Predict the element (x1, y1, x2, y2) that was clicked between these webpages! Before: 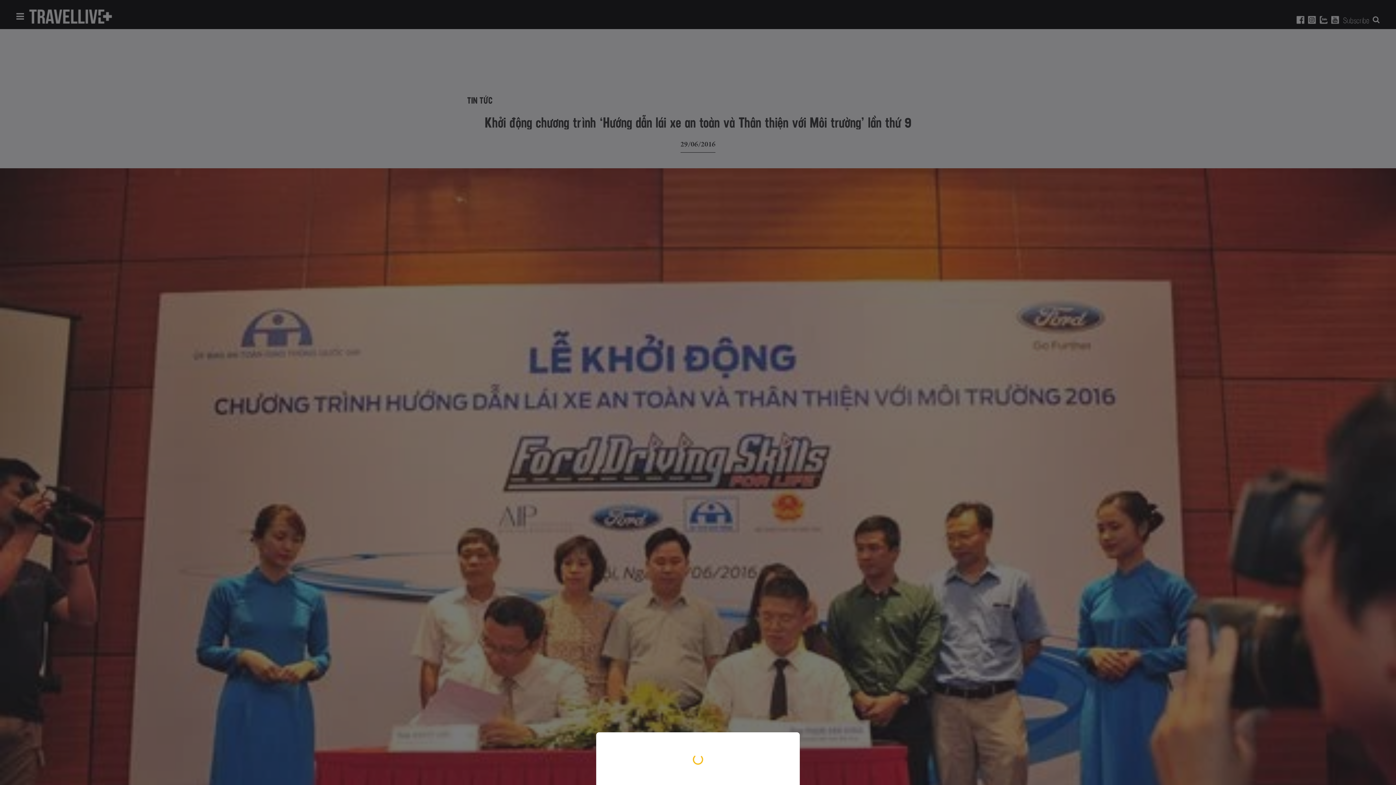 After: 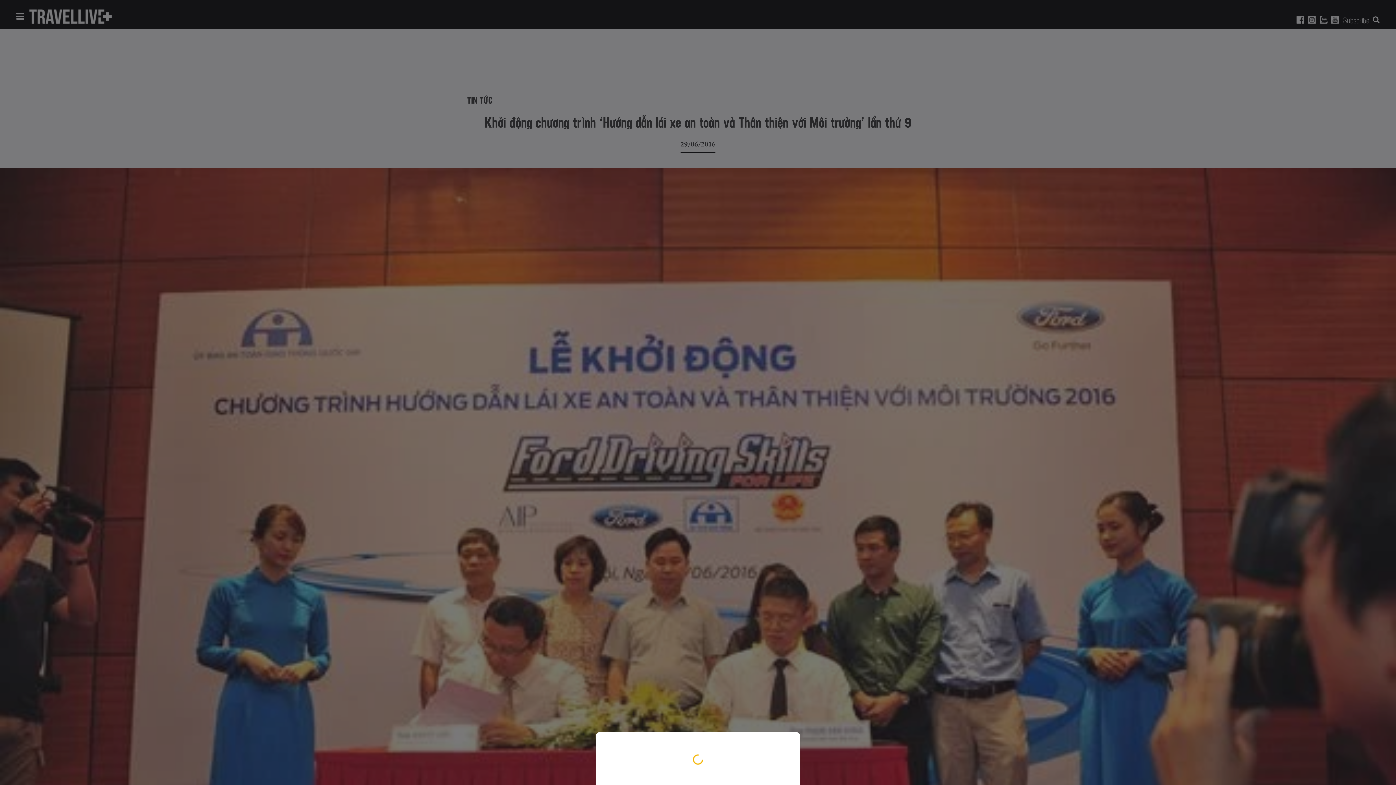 Action: bbox: (0, 0, 1396, 785)